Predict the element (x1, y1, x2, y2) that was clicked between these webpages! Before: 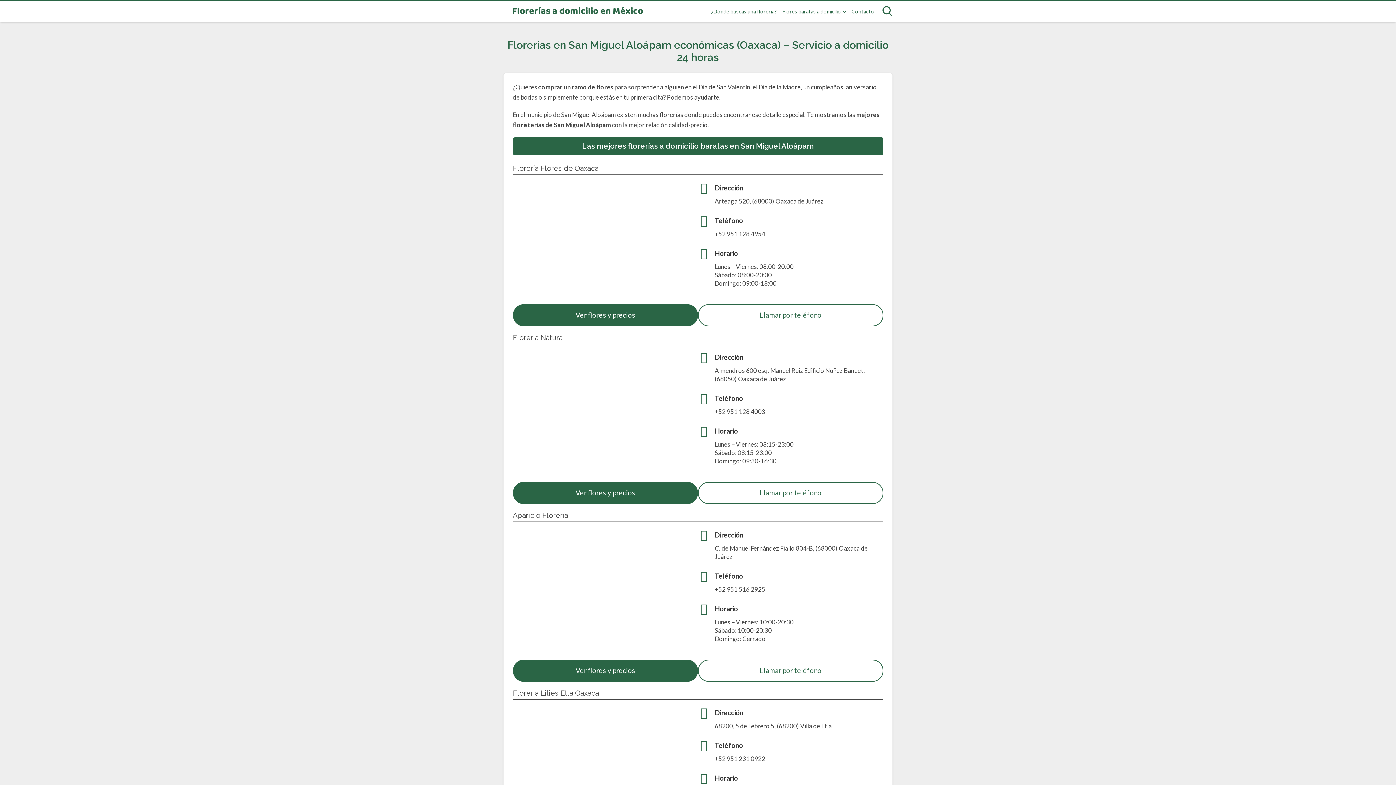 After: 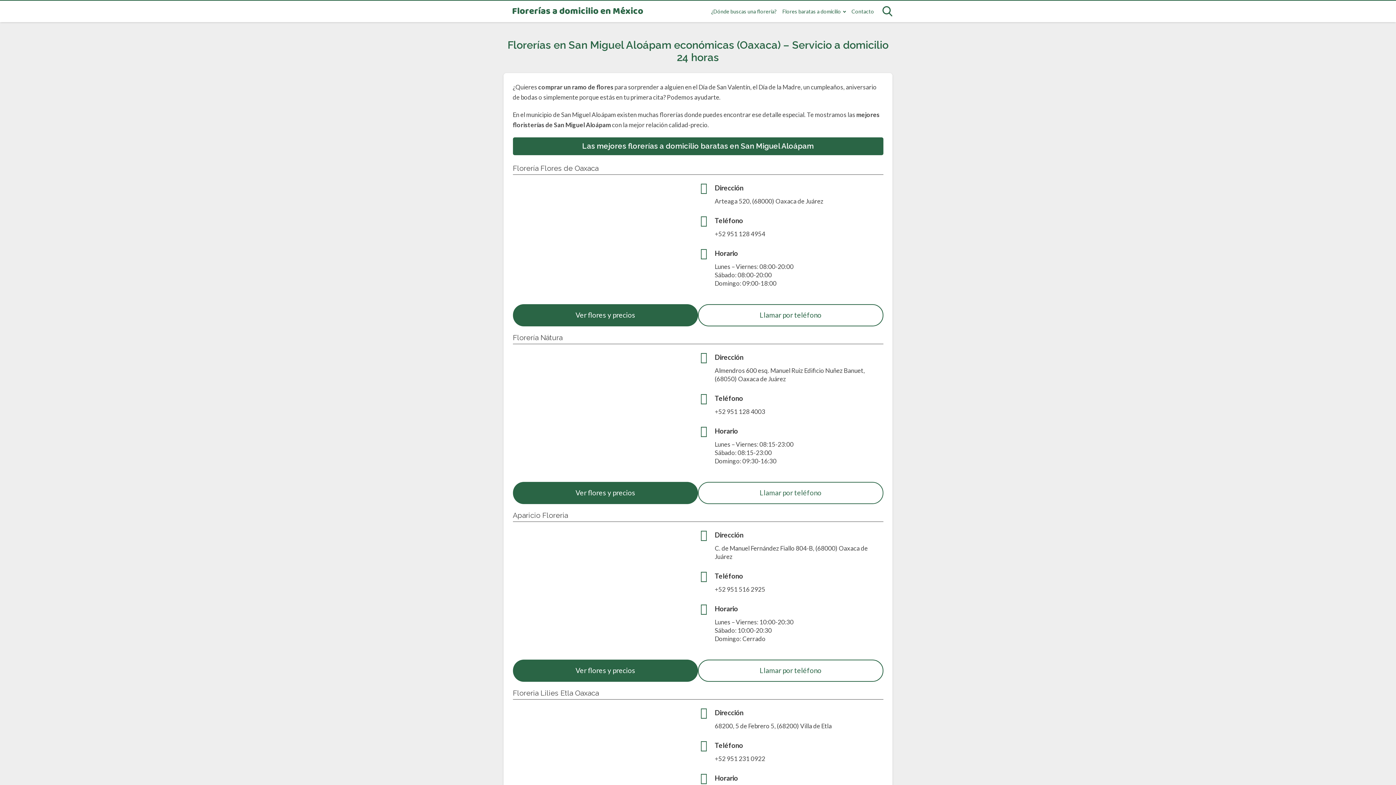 Action: label: Llamar por teléfono bbox: (698, 482, 883, 504)